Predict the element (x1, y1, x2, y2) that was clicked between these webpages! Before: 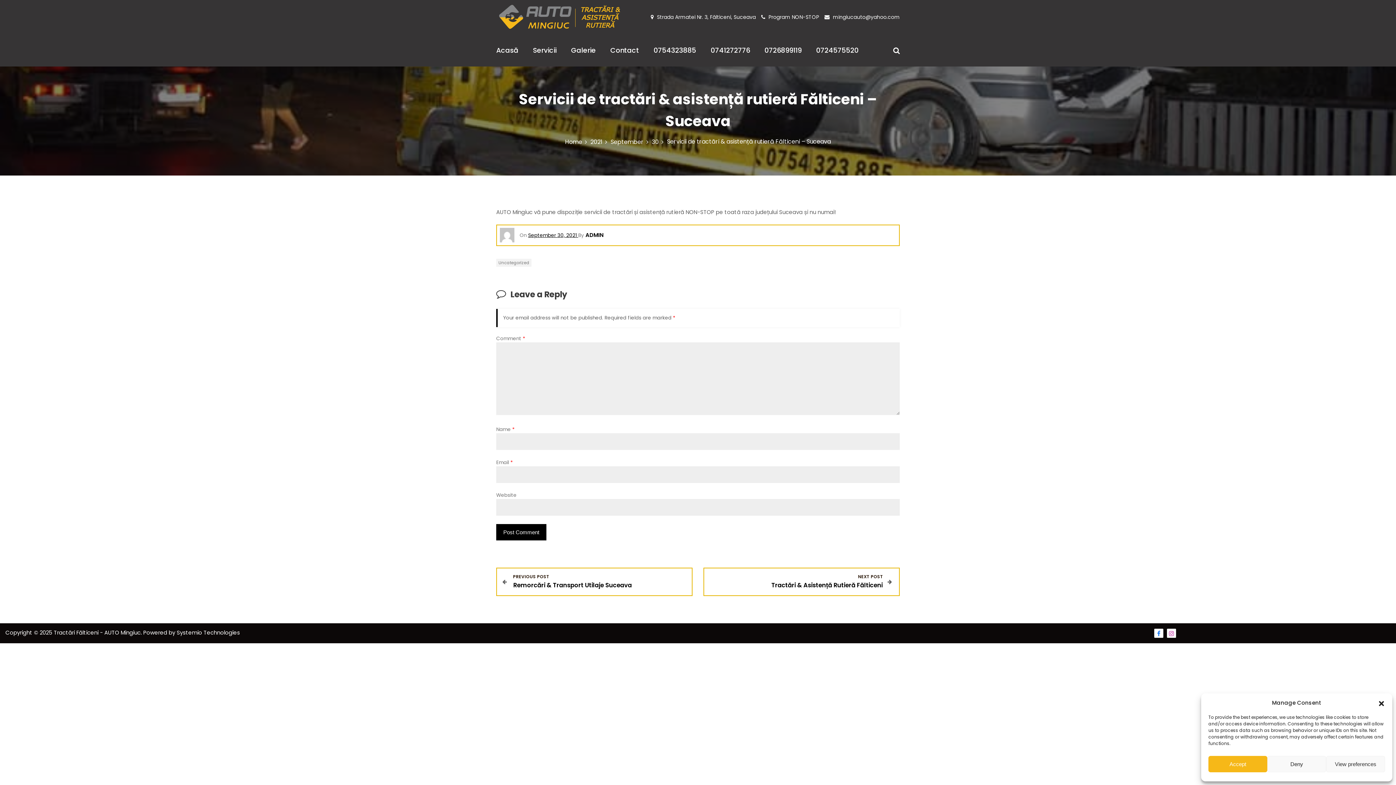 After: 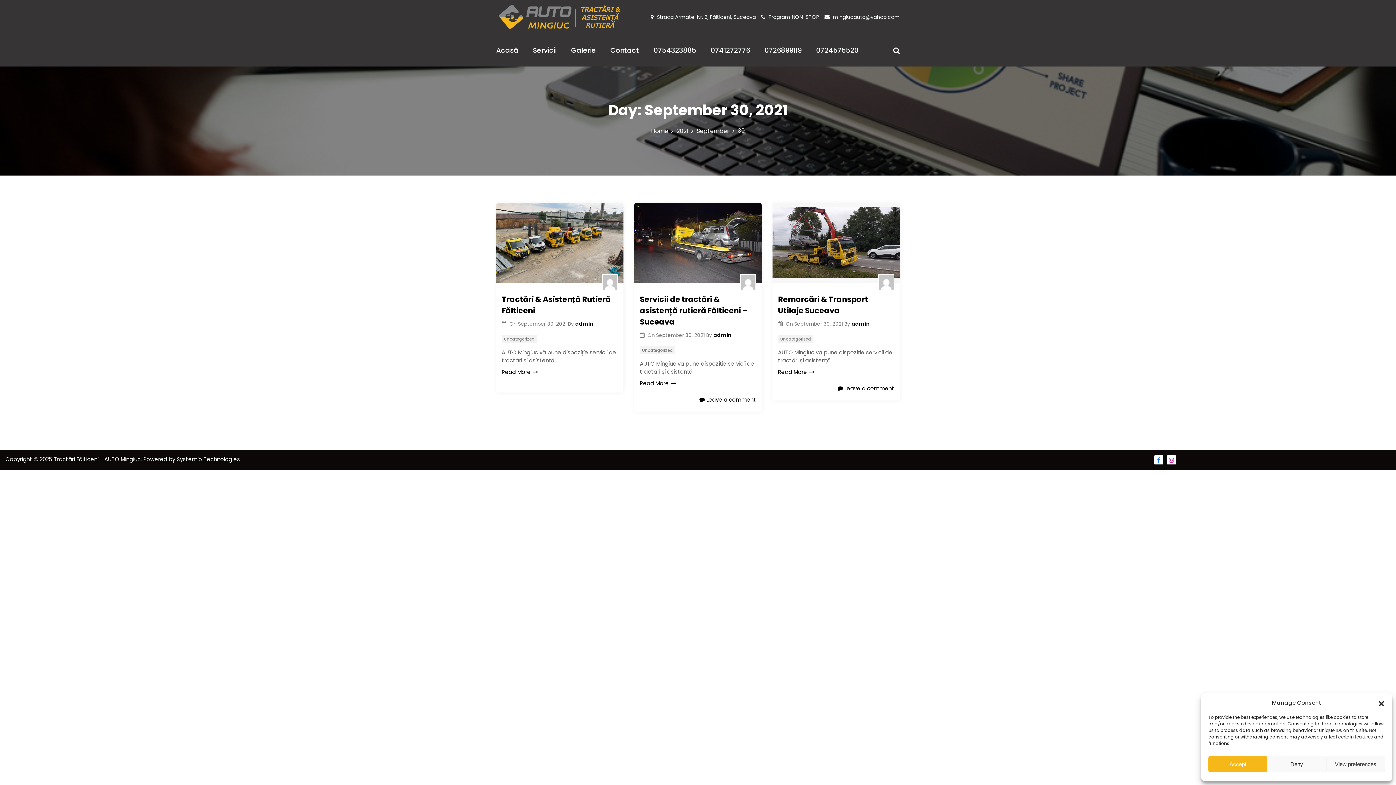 Action: bbox: (528, 232, 578, 238) label: September 30, 2021 